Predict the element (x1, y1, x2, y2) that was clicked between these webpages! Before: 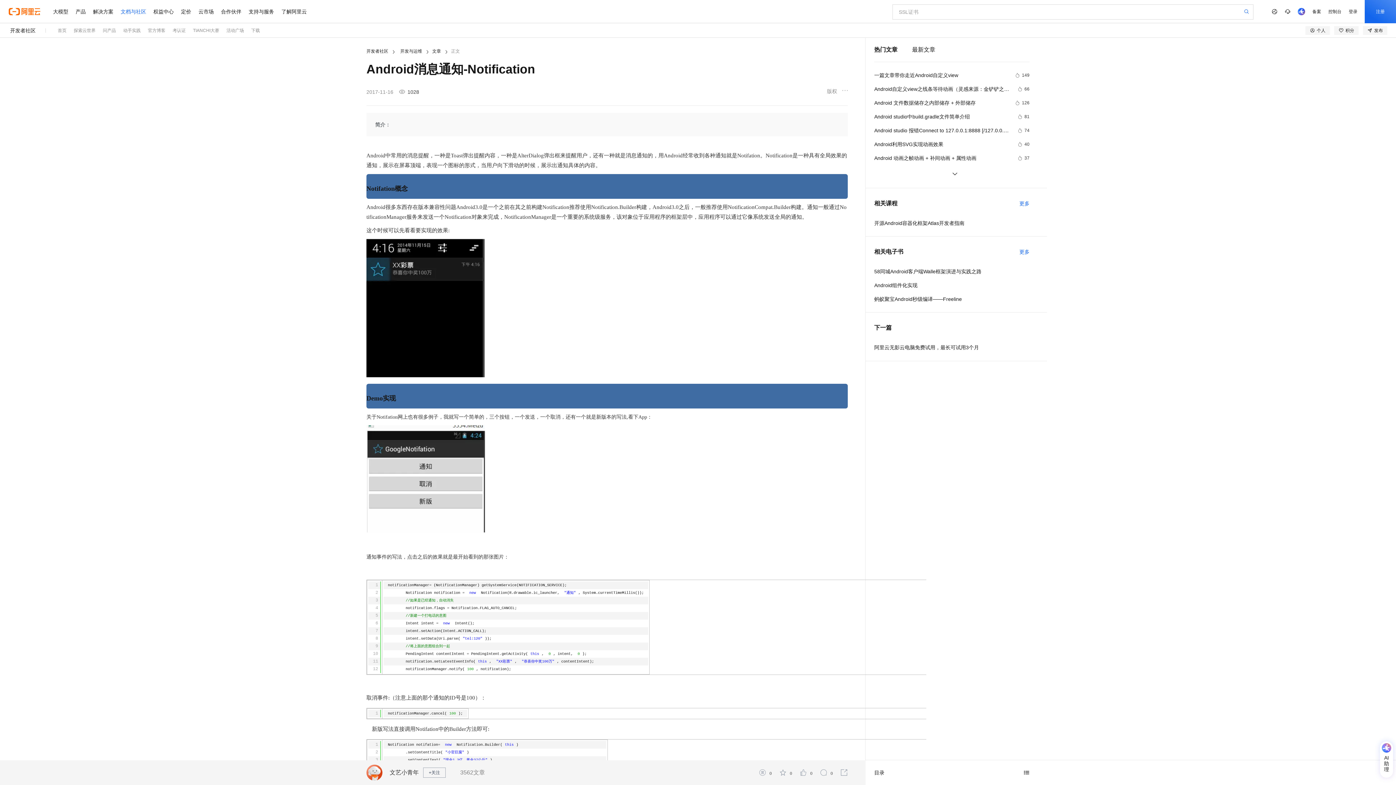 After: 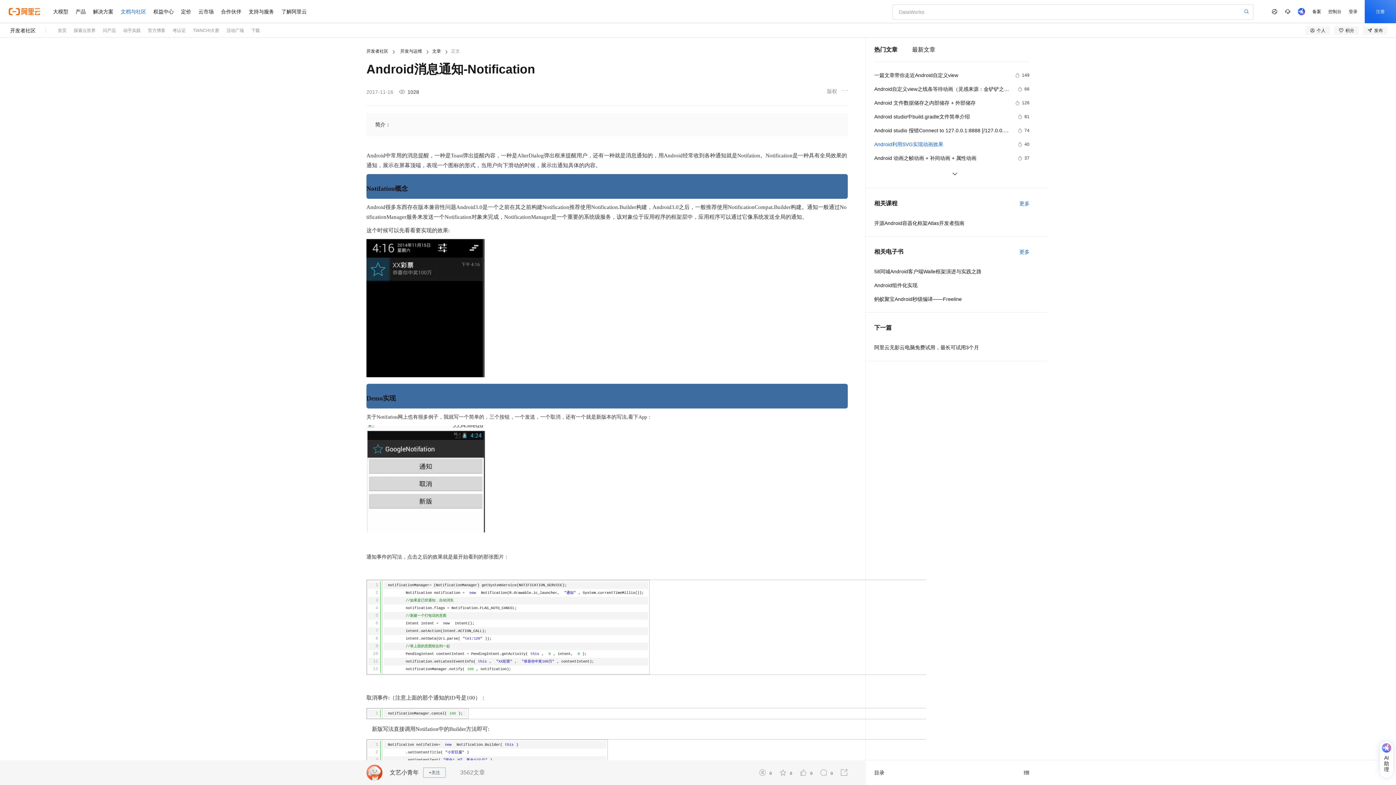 Action: label: Android利用SVG实现动画效果
40 bbox: (874, 140, 1029, 148)